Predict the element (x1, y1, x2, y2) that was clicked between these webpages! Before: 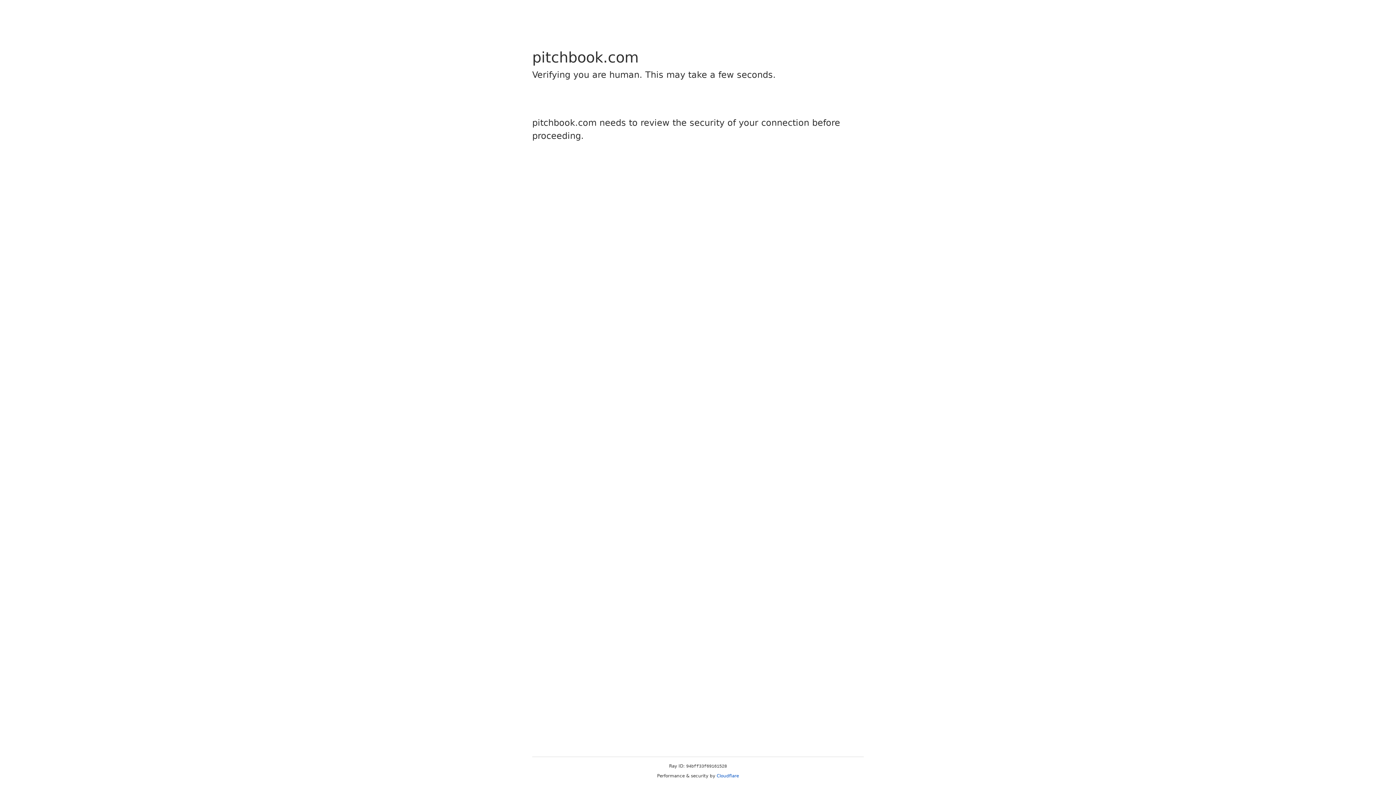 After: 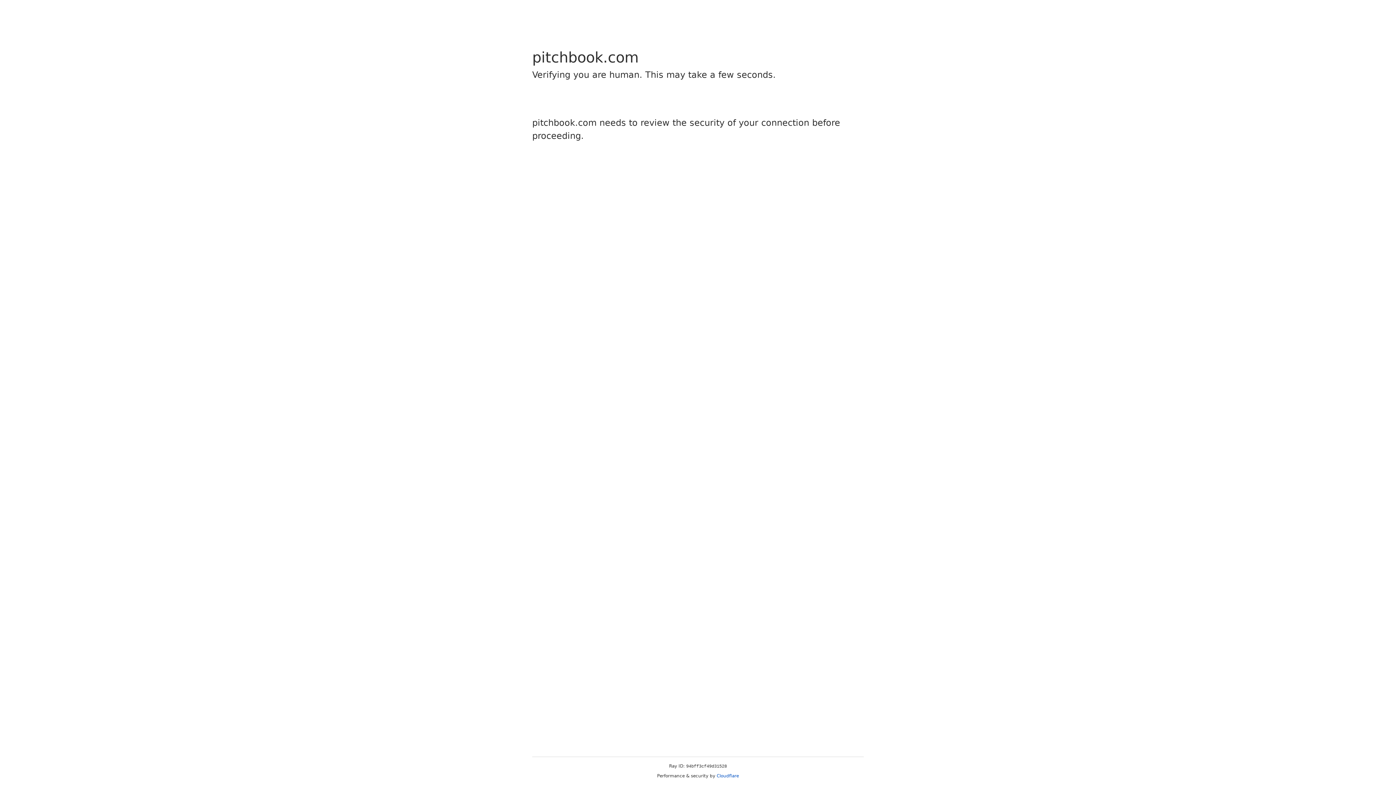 Action: label: Cloudflare bbox: (716, 773, 739, 778)